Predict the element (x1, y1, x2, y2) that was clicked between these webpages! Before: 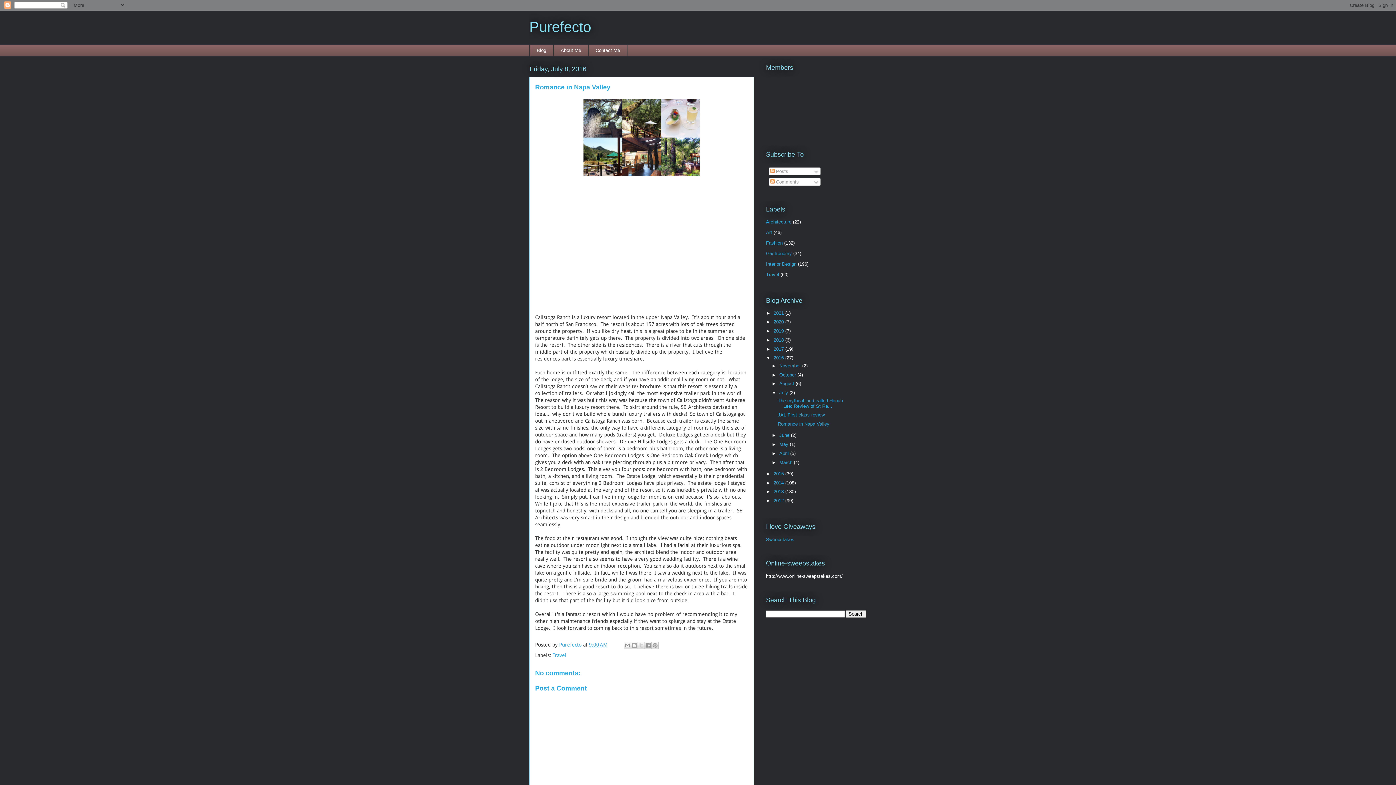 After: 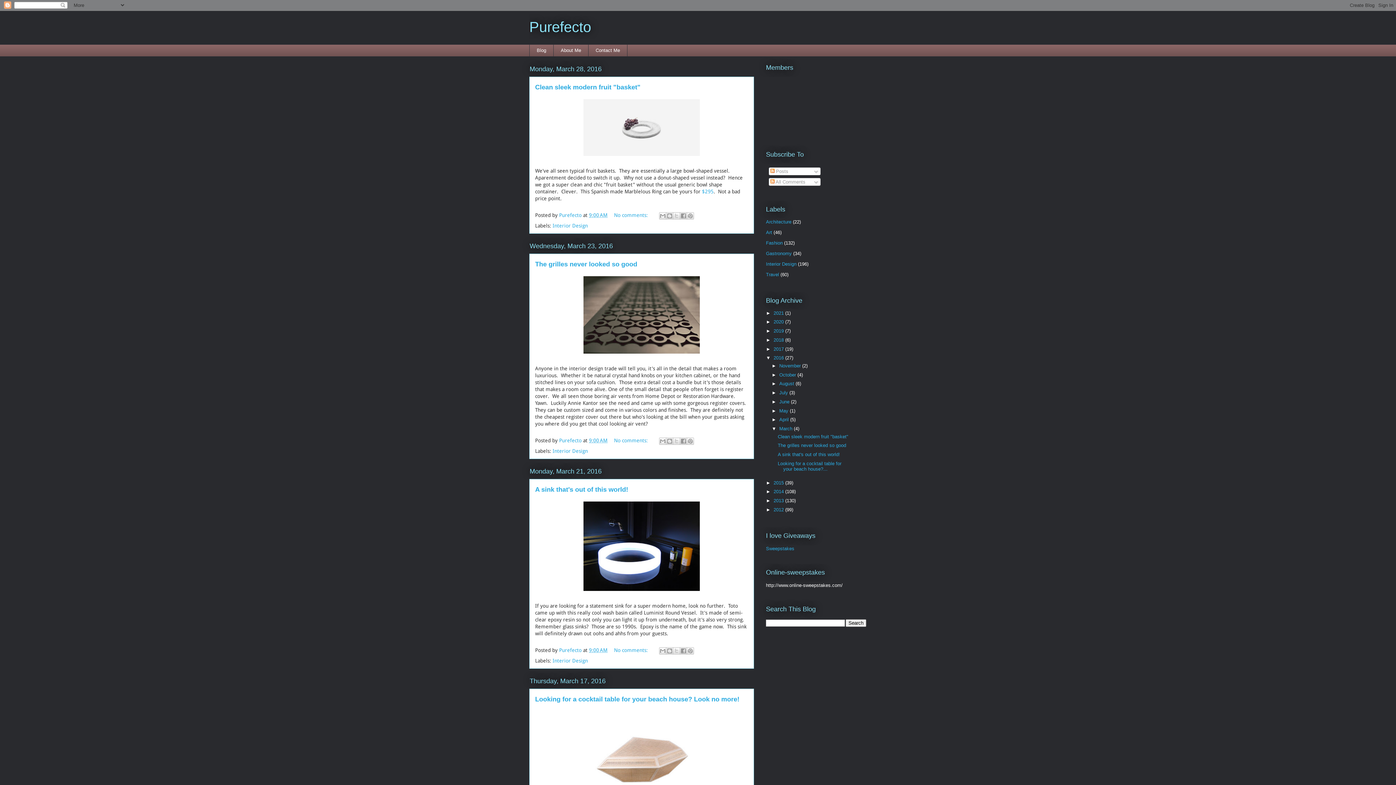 Action: bbox: (779, 459, 794, 465) label: March 